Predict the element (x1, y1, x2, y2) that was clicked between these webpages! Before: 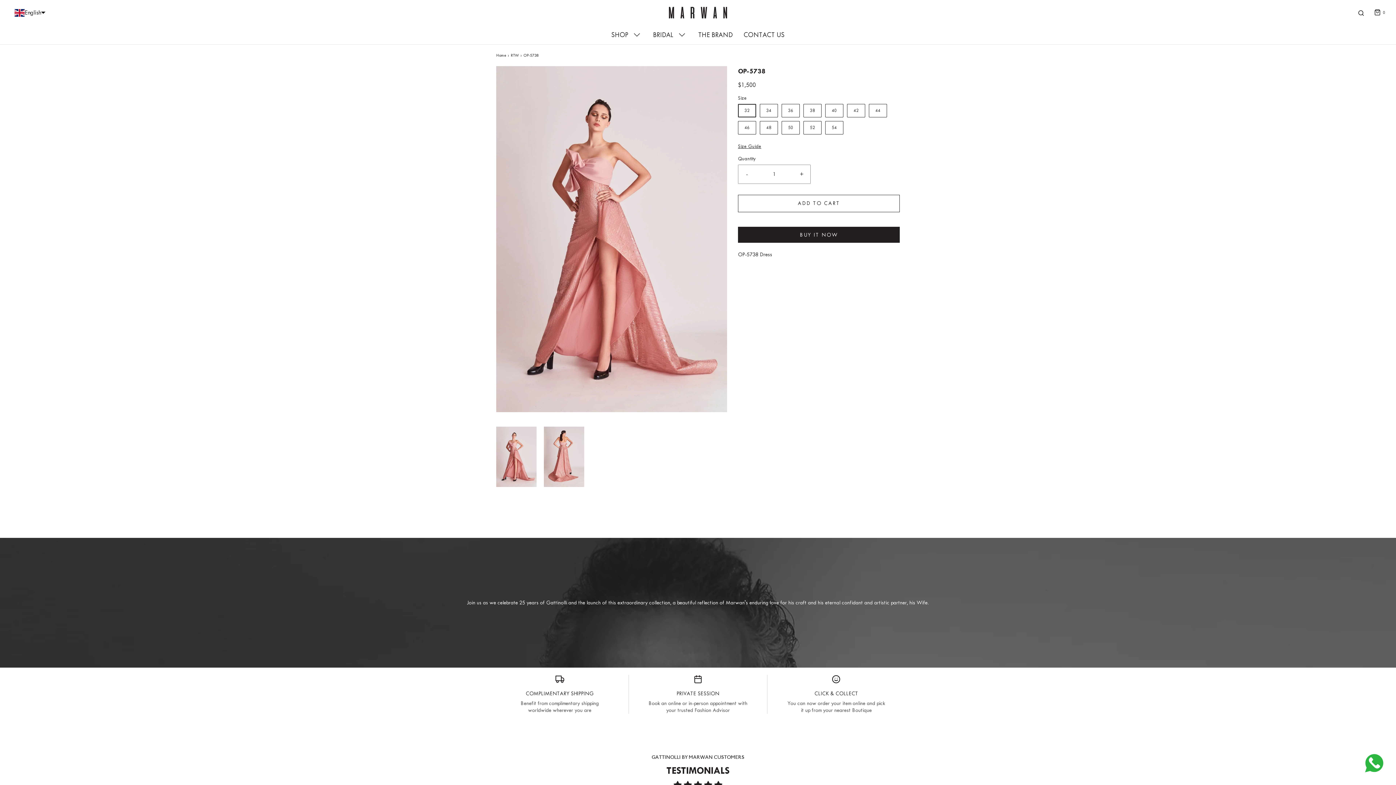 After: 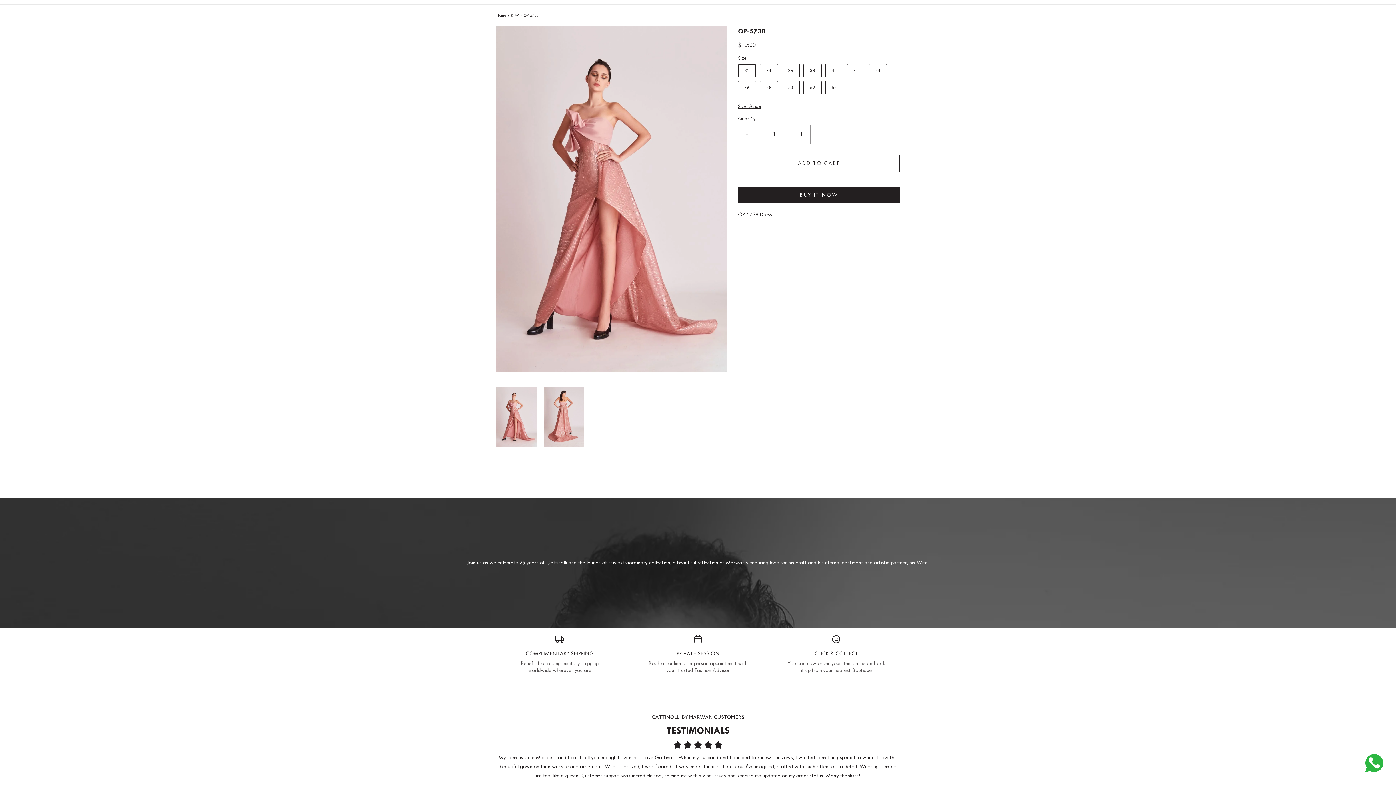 Action: bbox: (496, 426, 536, 487) label: Load image into Gallery viewer, OP-5738
